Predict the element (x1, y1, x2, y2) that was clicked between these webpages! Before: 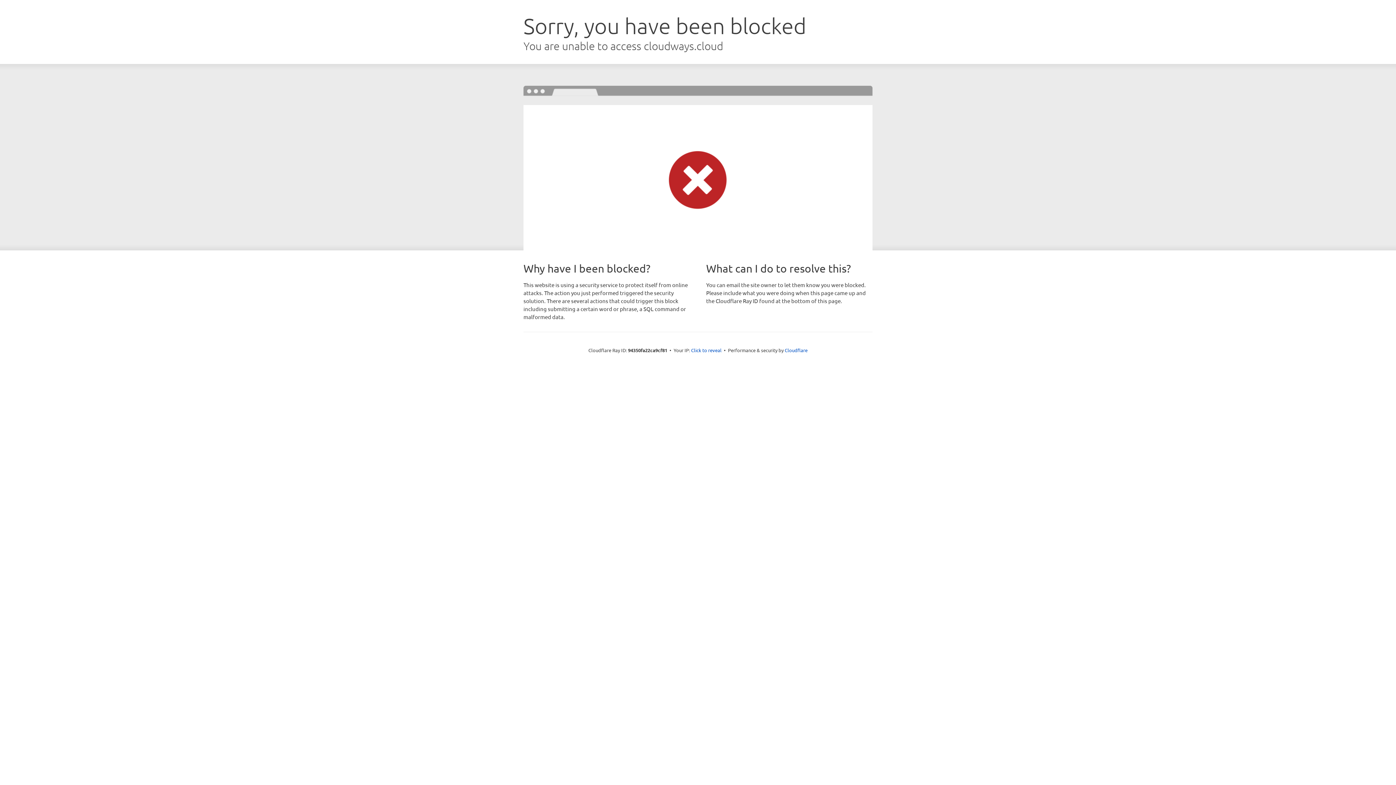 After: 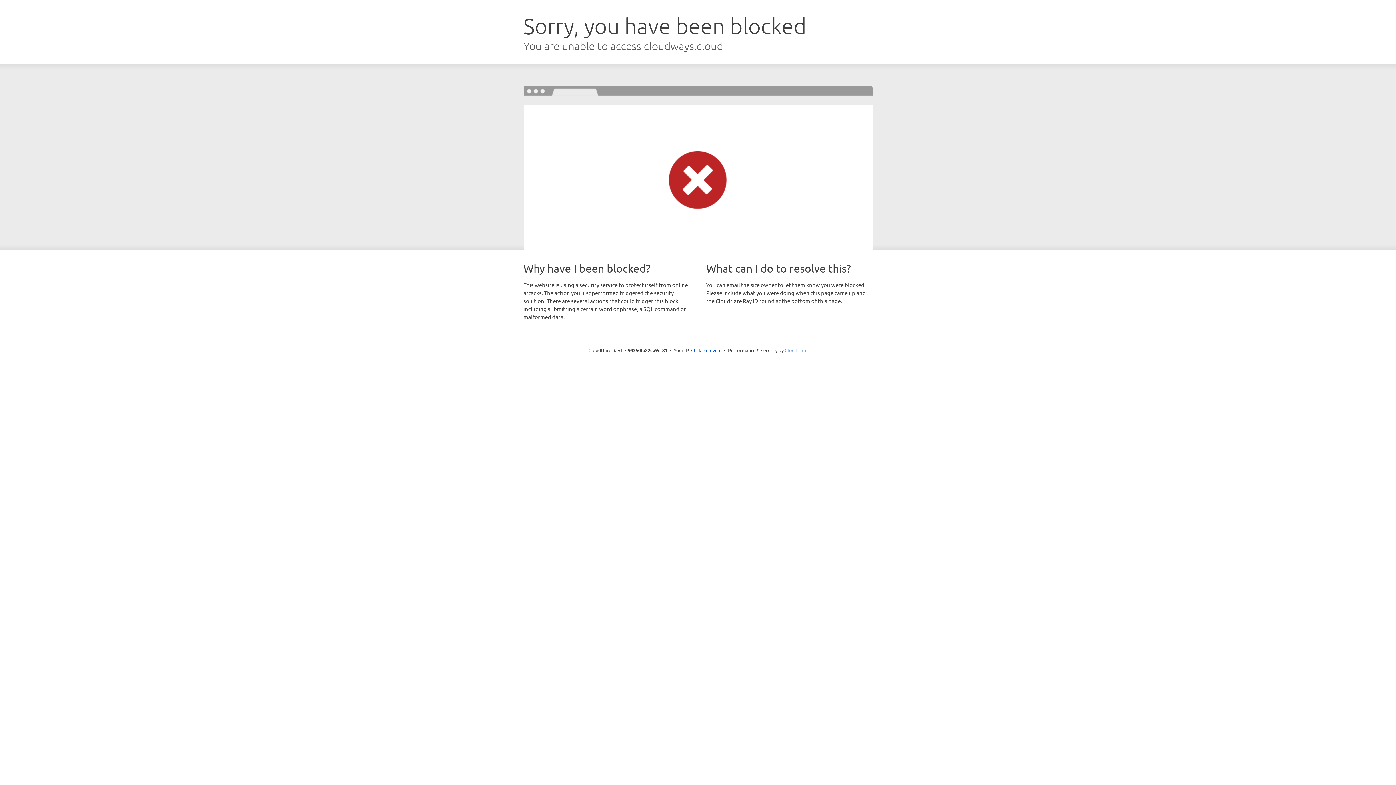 Action: bbox: (784, 347, 807, 353) label: Cloudflare